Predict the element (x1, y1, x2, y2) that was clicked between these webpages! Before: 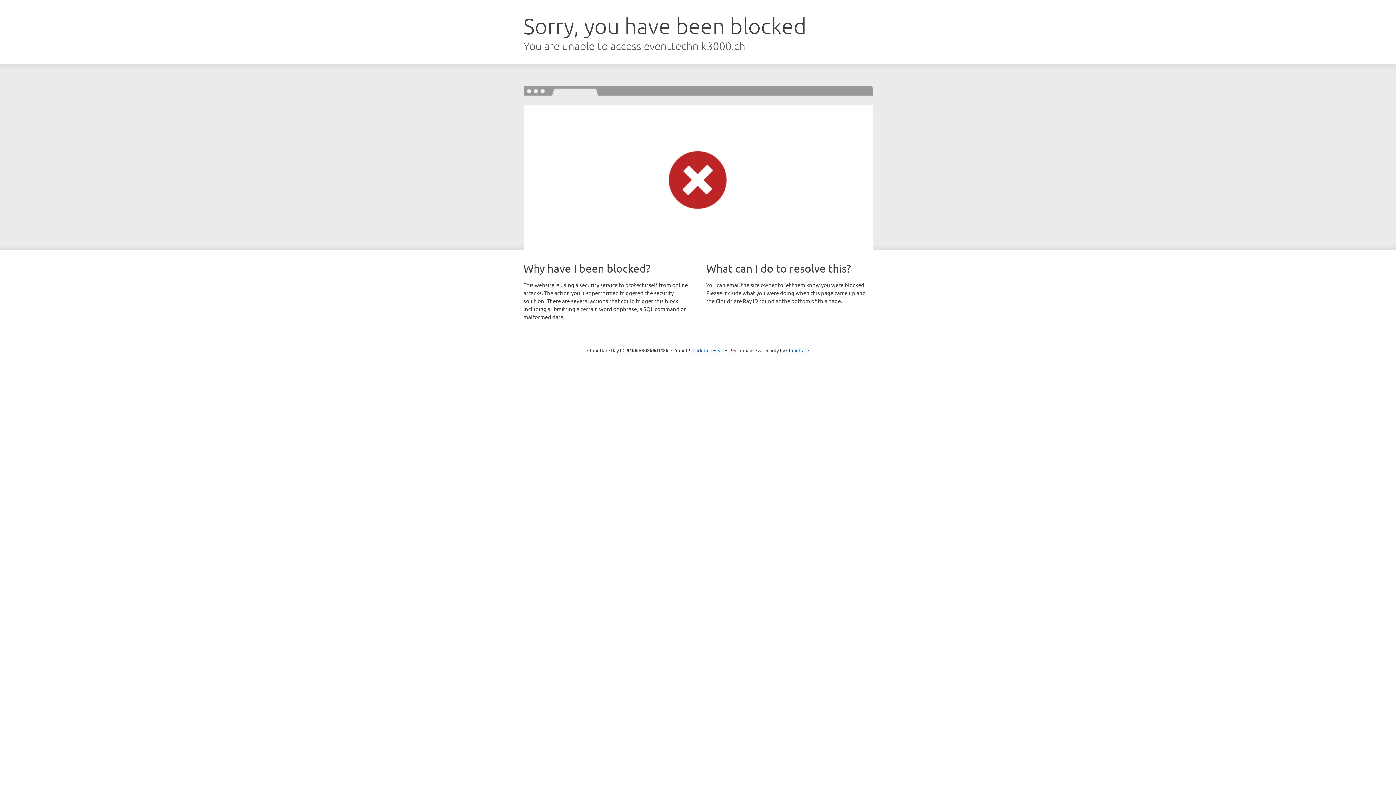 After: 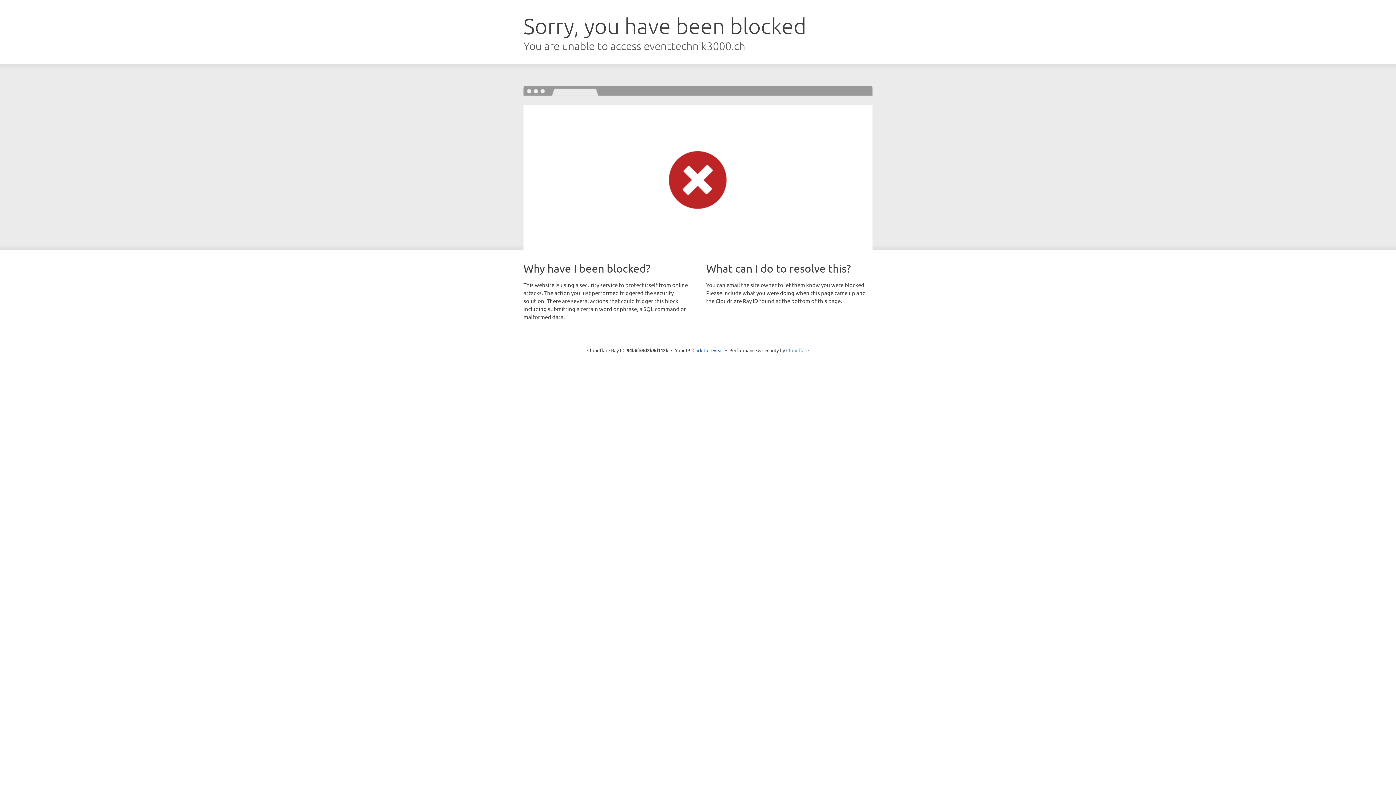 Action: bbox: (786, 347, 809, 353) label: Cloudflare